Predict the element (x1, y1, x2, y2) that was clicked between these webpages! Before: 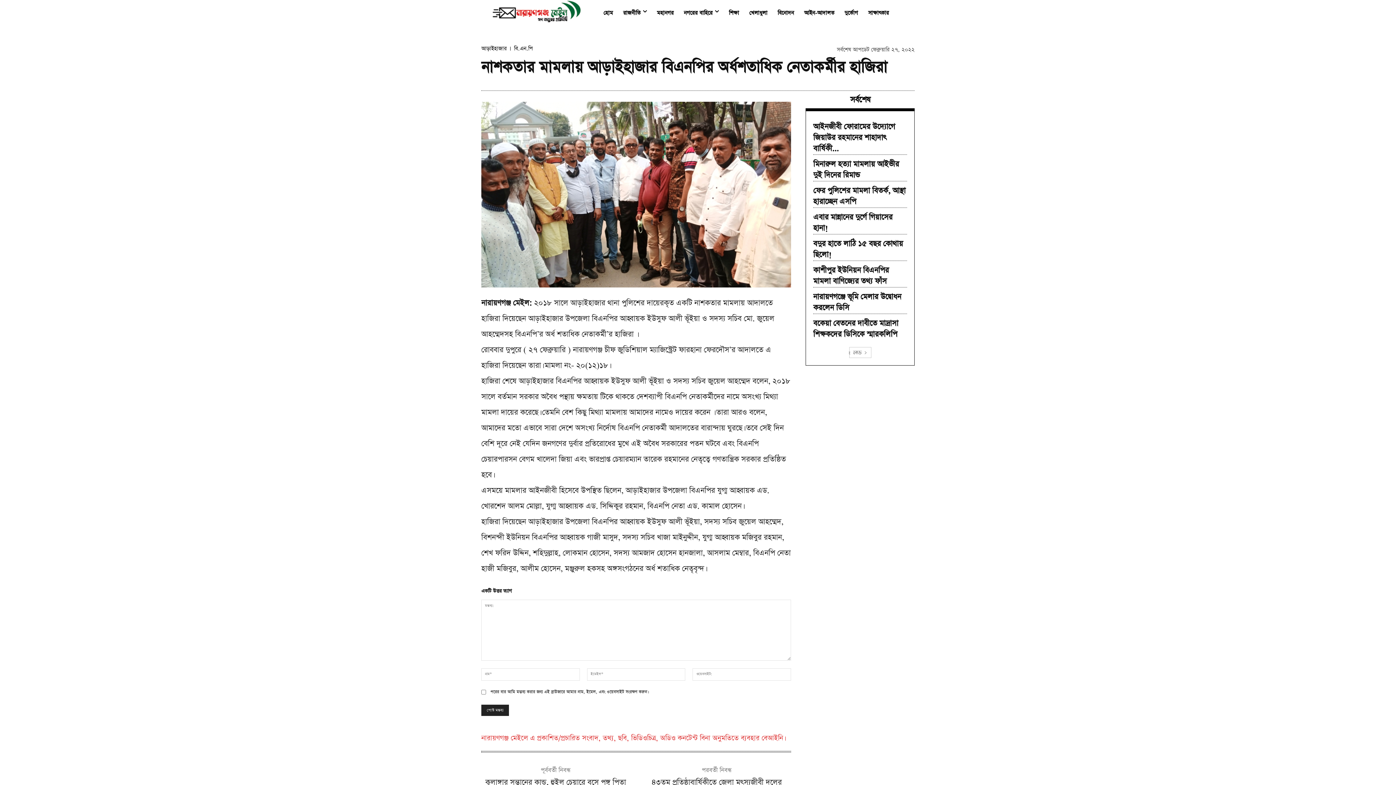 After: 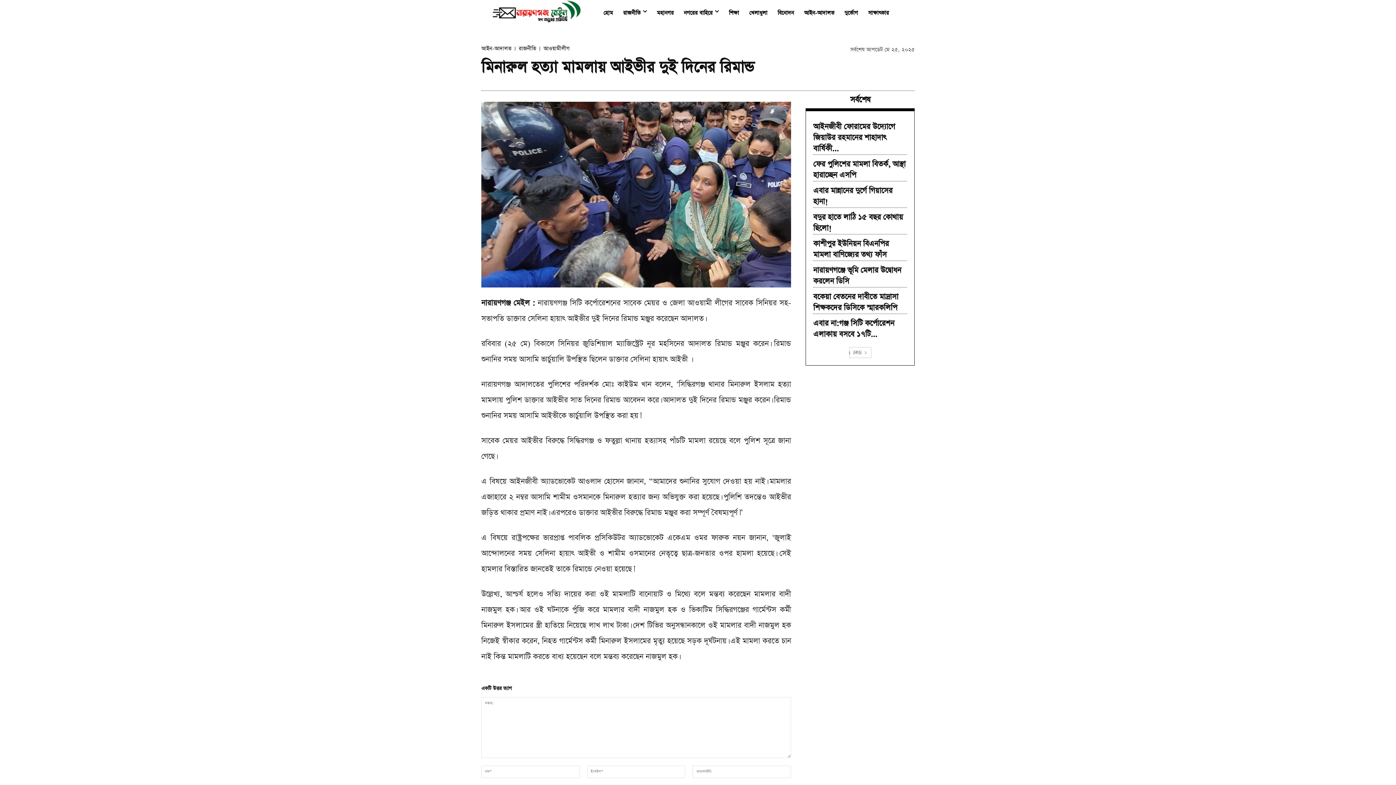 Action: label: মিনারুল হত্যা মামলায় আইভীর দুই দিনের রিমান্ড bbox: (813, 158, 899, 180)